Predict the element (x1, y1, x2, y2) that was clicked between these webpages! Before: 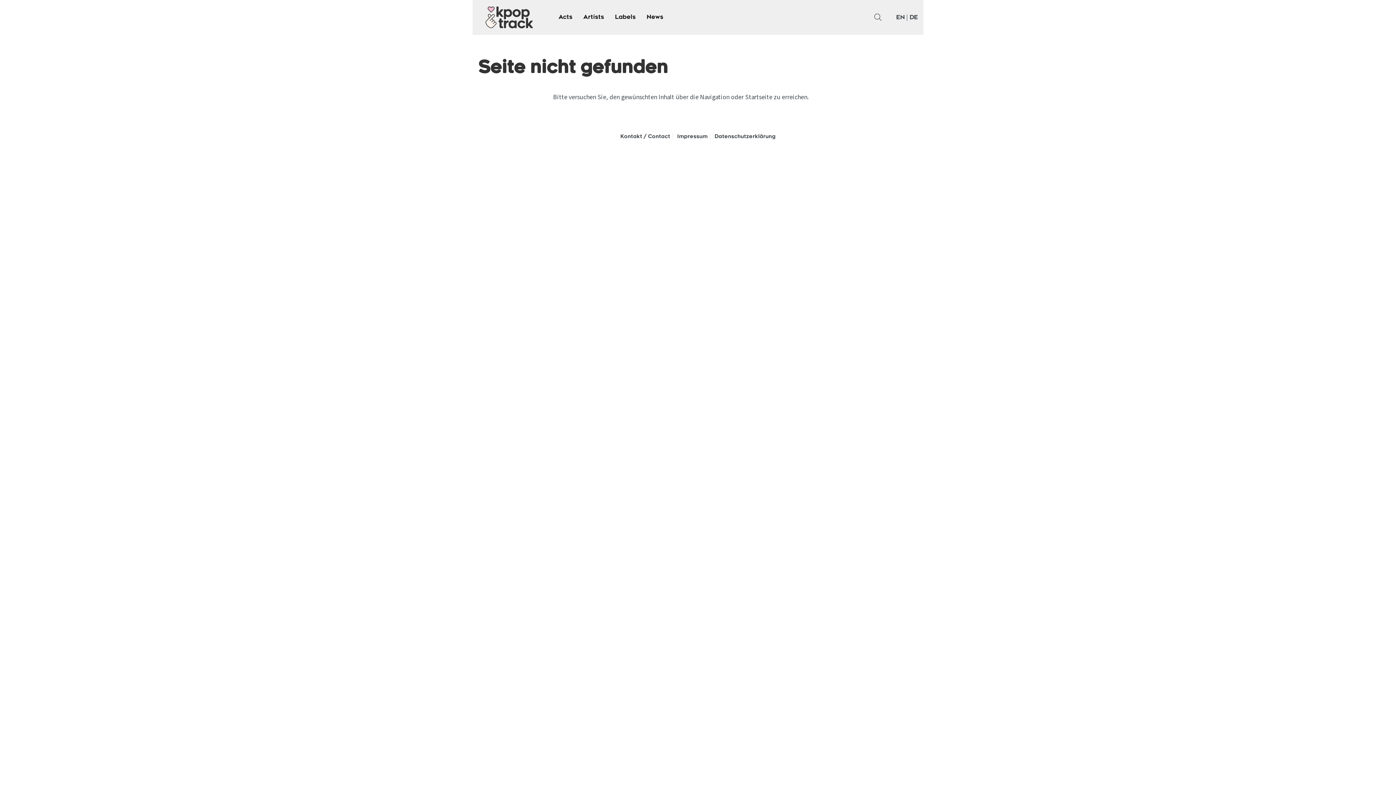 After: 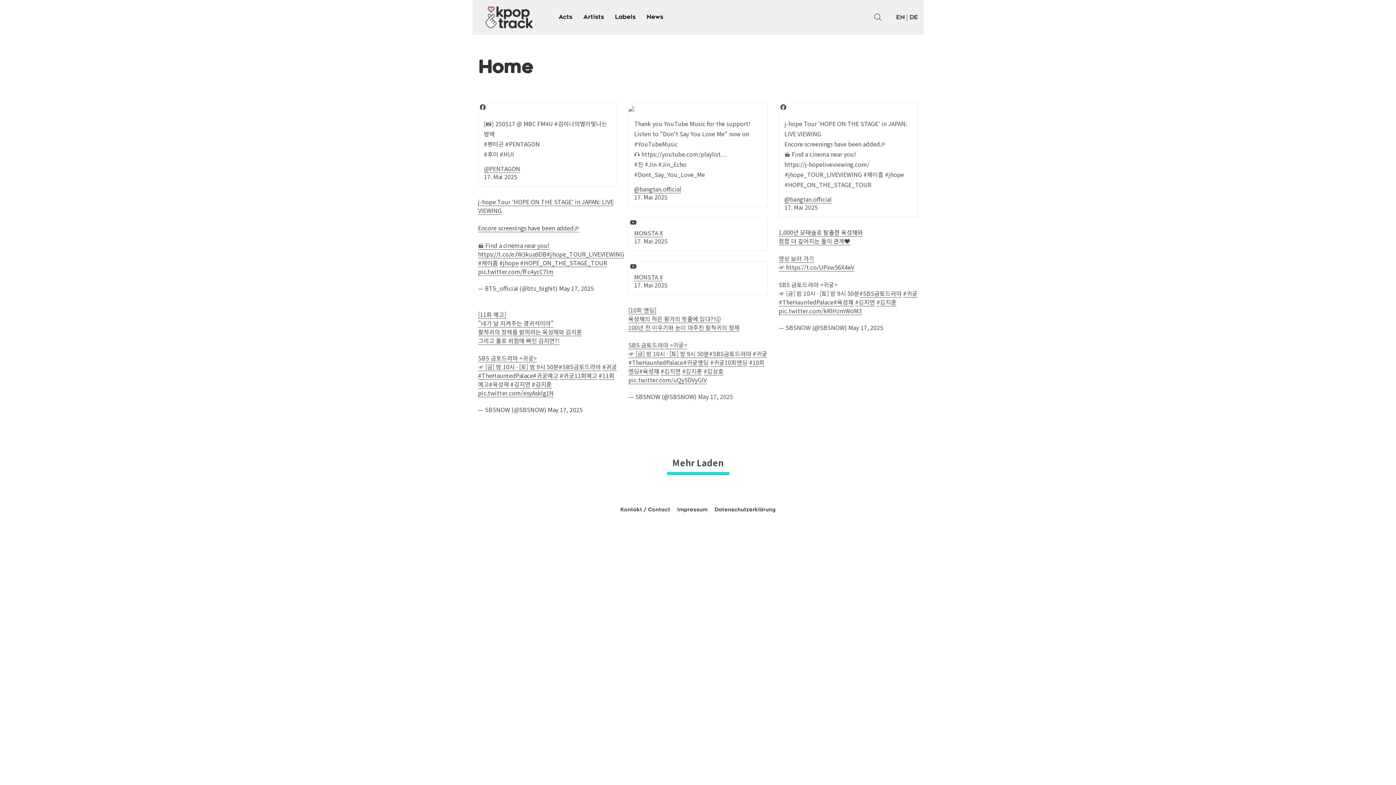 Action: bbox: (745, 92, 772, 100) label: Startseite